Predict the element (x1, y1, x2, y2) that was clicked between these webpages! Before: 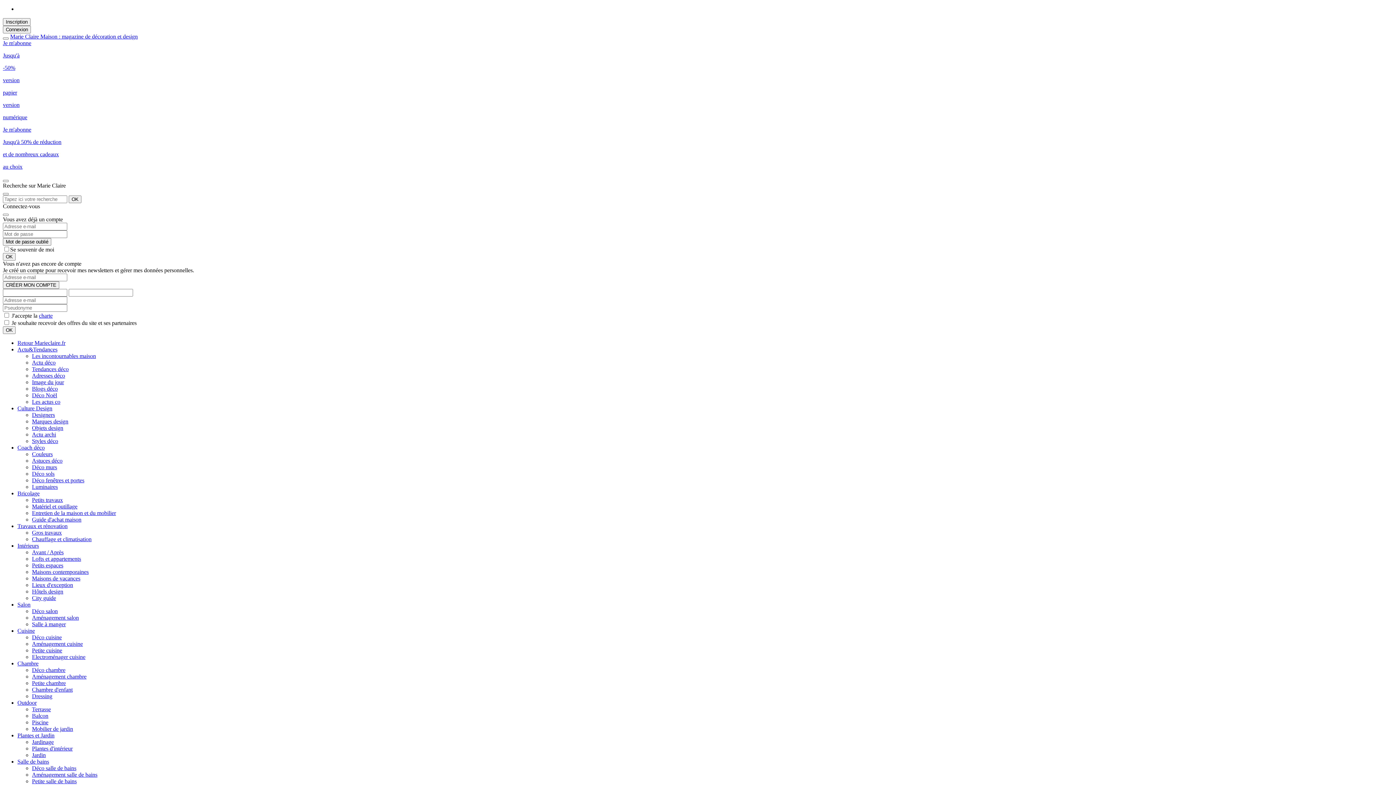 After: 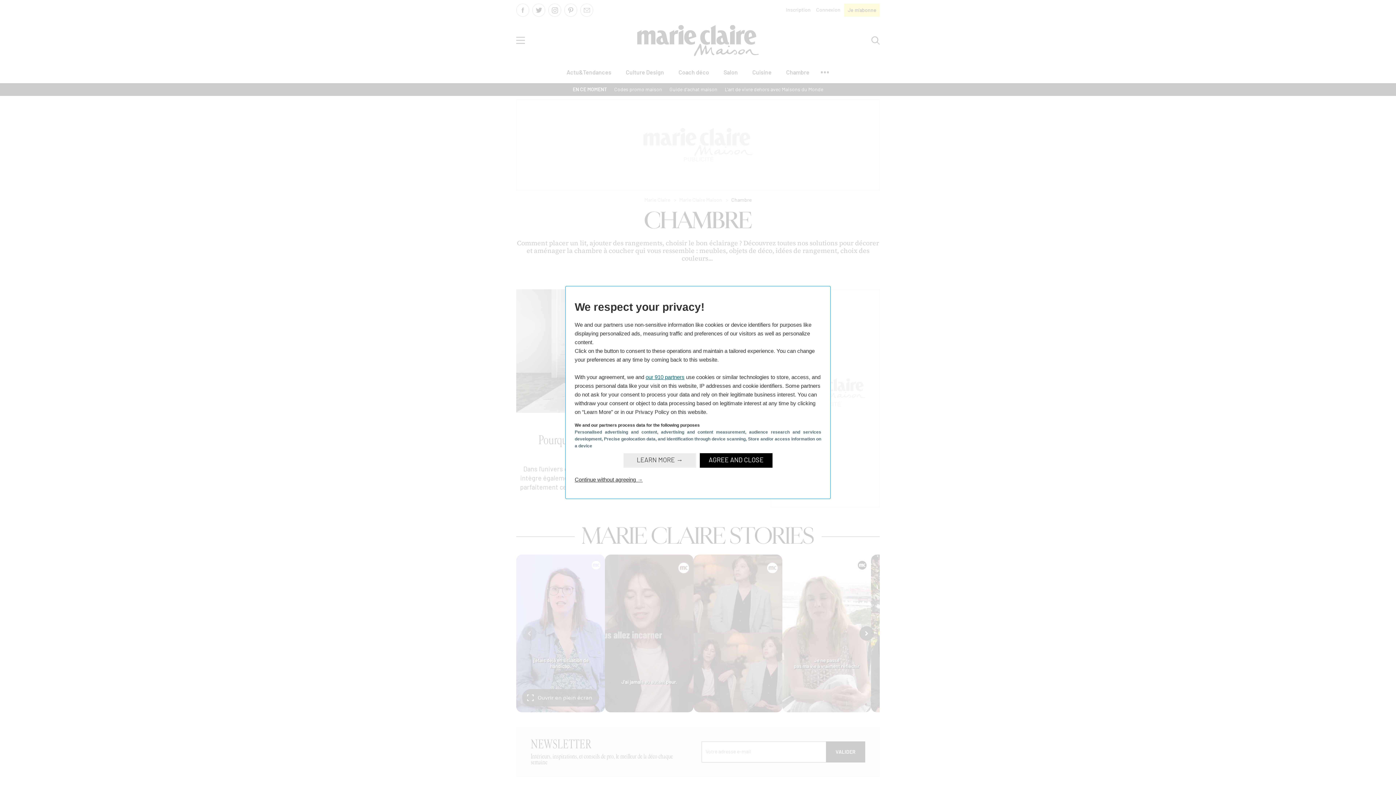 Action: label: Chambre bbox: (17, 660, 38, 666)